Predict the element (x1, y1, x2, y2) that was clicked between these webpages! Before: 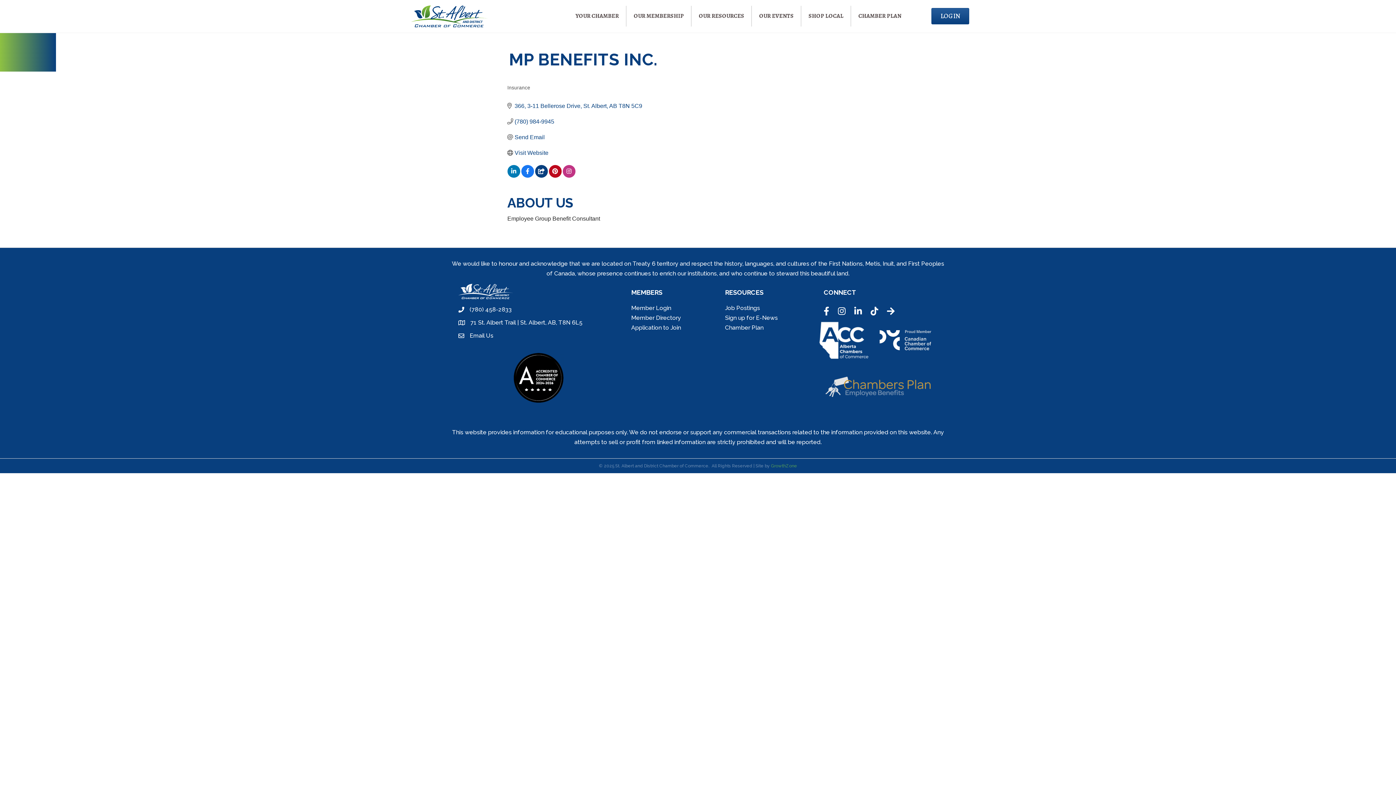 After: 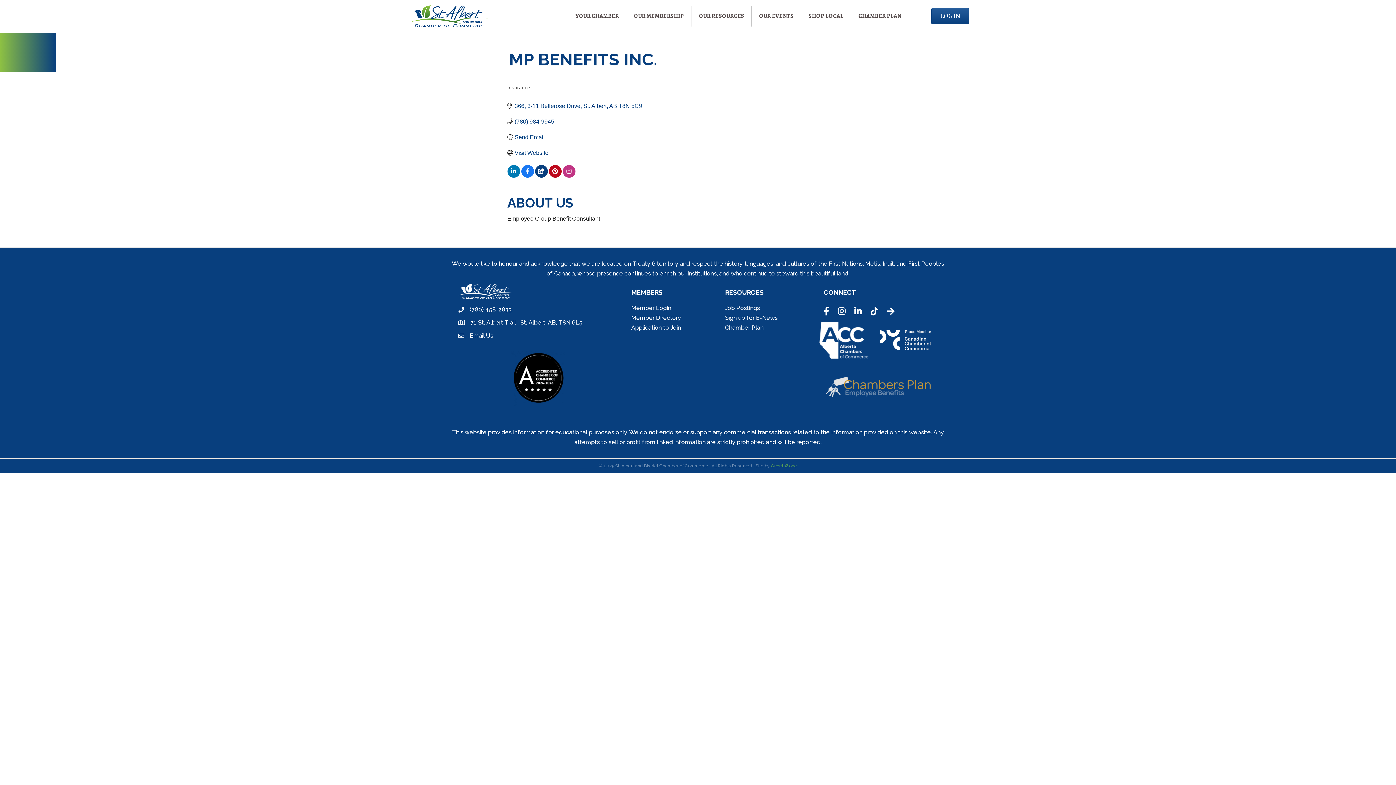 Action: label: (780) 458-2833 bbox: (469, 306, 512, 313)